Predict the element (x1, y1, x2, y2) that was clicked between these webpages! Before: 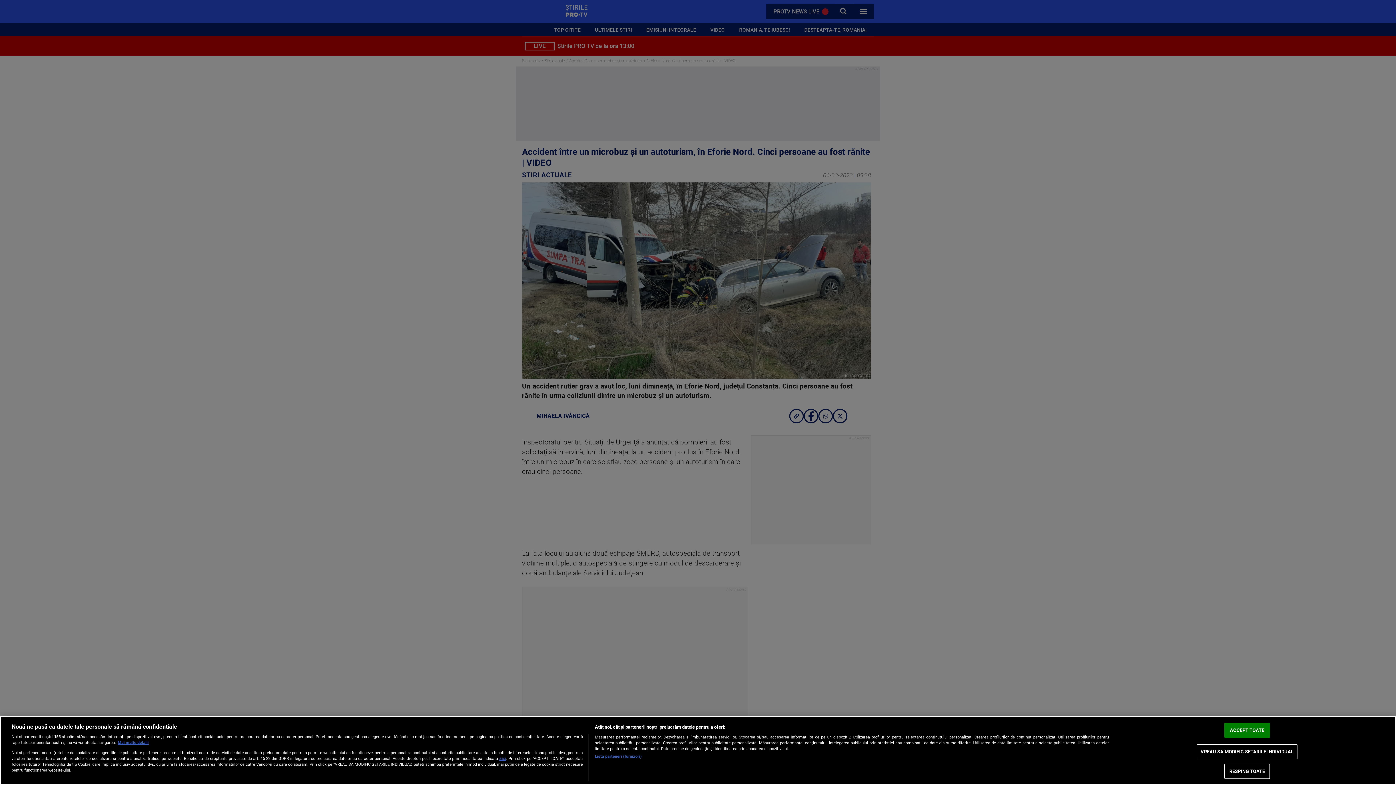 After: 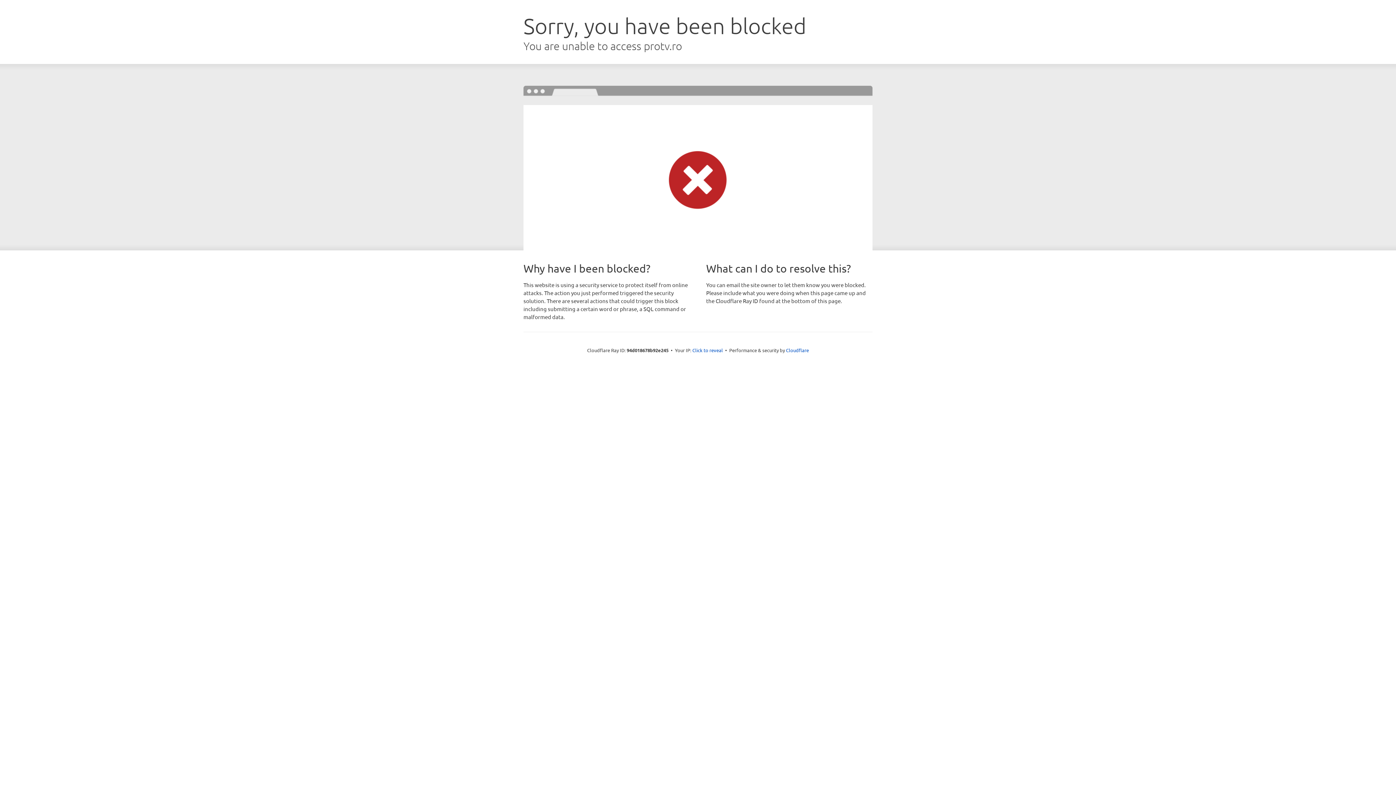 Action: bbox: (499, 756, 506, 761) label: aici